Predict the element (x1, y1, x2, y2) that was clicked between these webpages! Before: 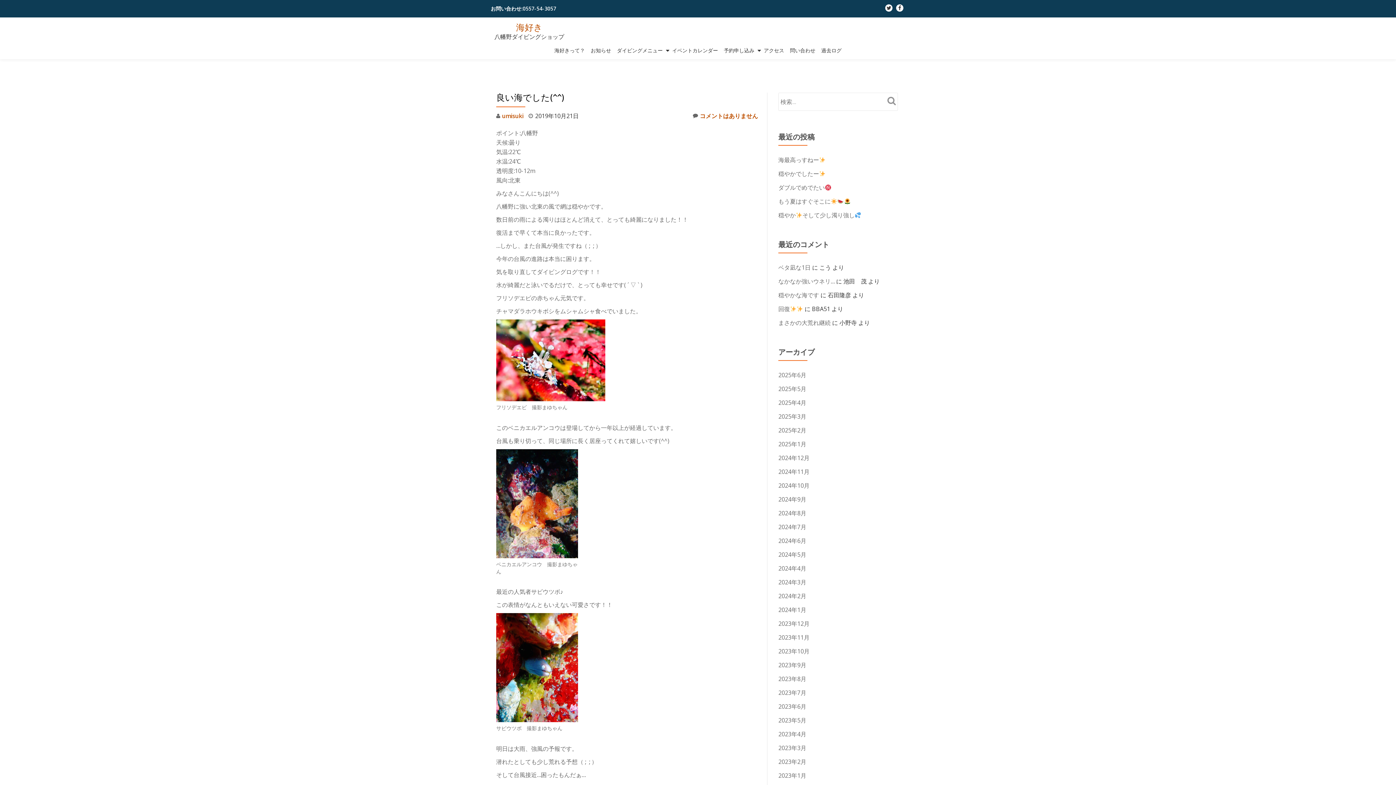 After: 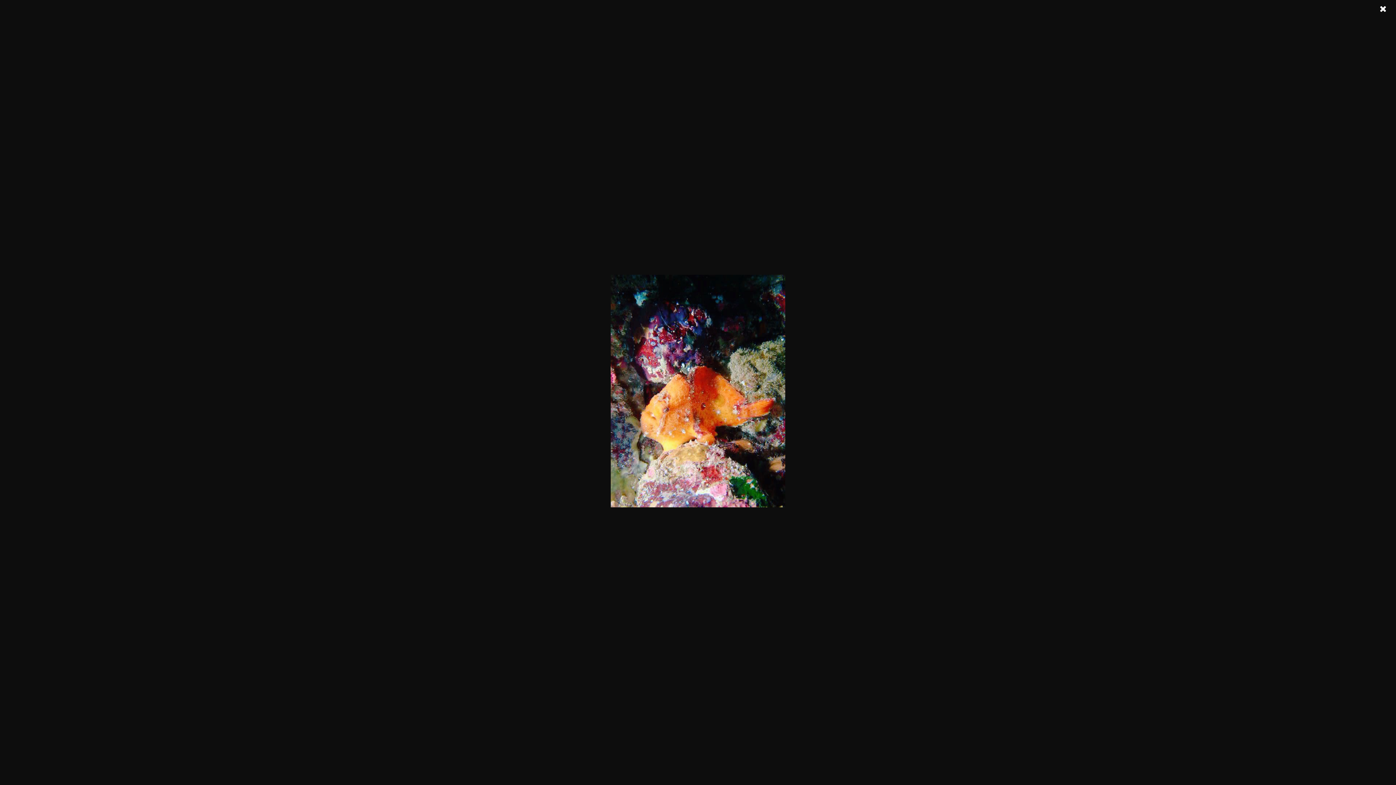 Action: bbox: (496, 449, 578, 558)